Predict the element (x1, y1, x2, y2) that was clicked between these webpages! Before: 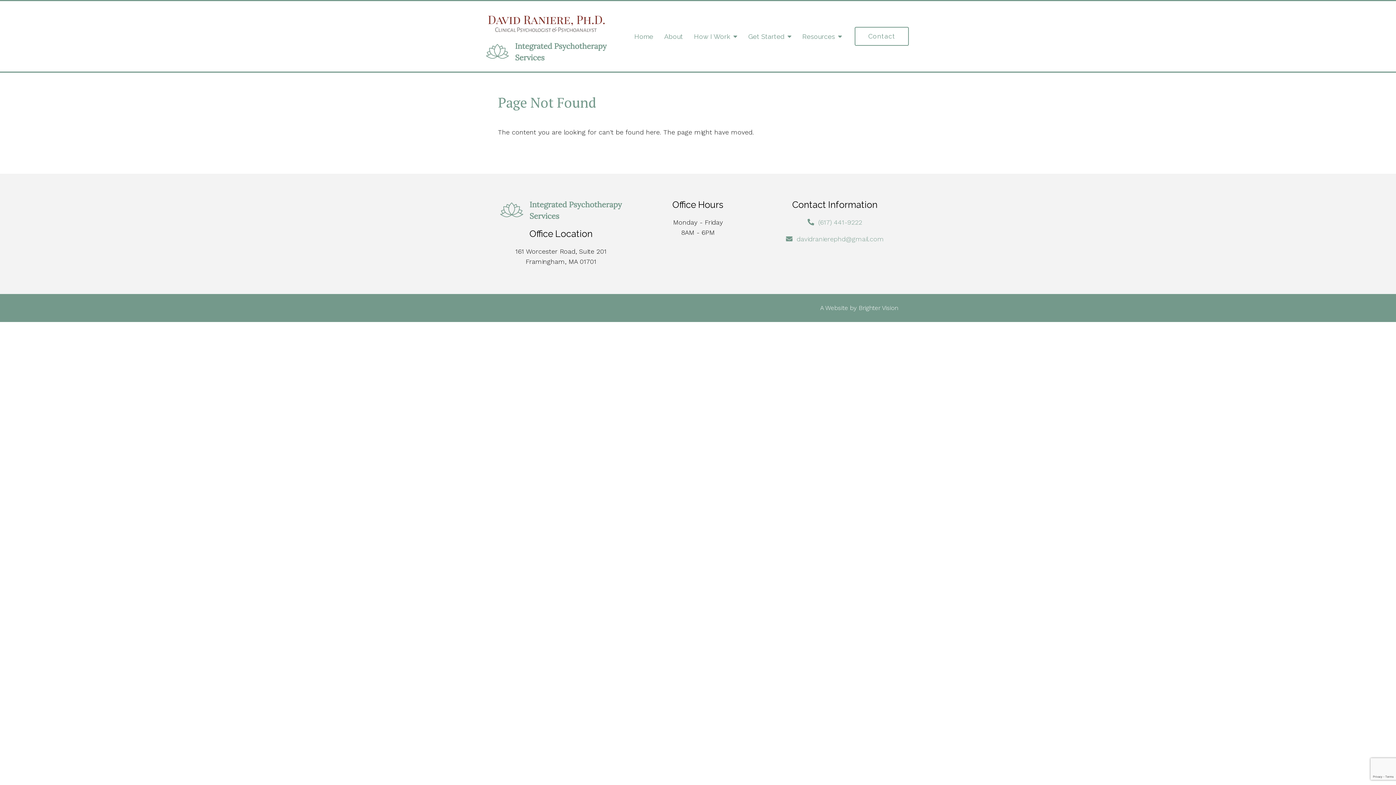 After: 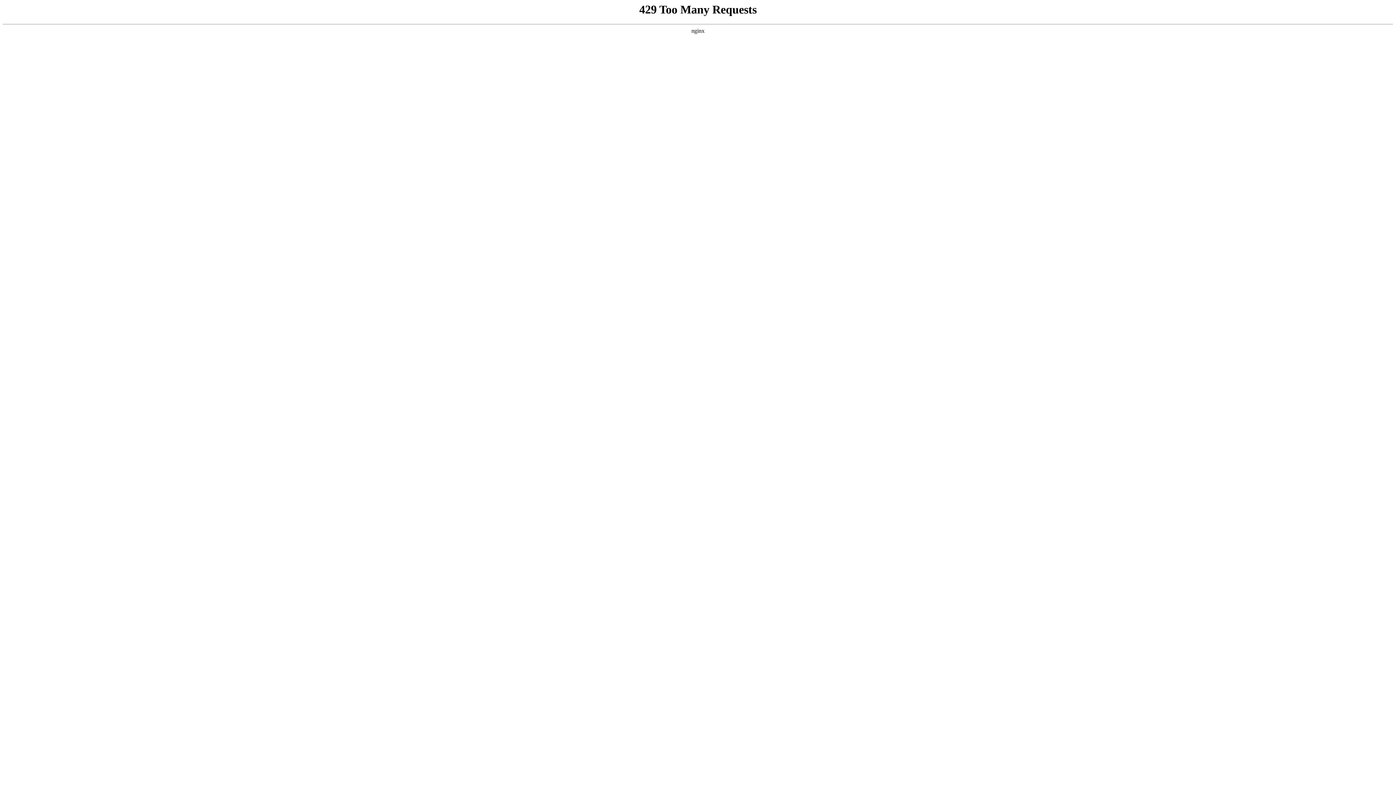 Action: bbox: (858, 304, 898, 311) label: Brighter Vision